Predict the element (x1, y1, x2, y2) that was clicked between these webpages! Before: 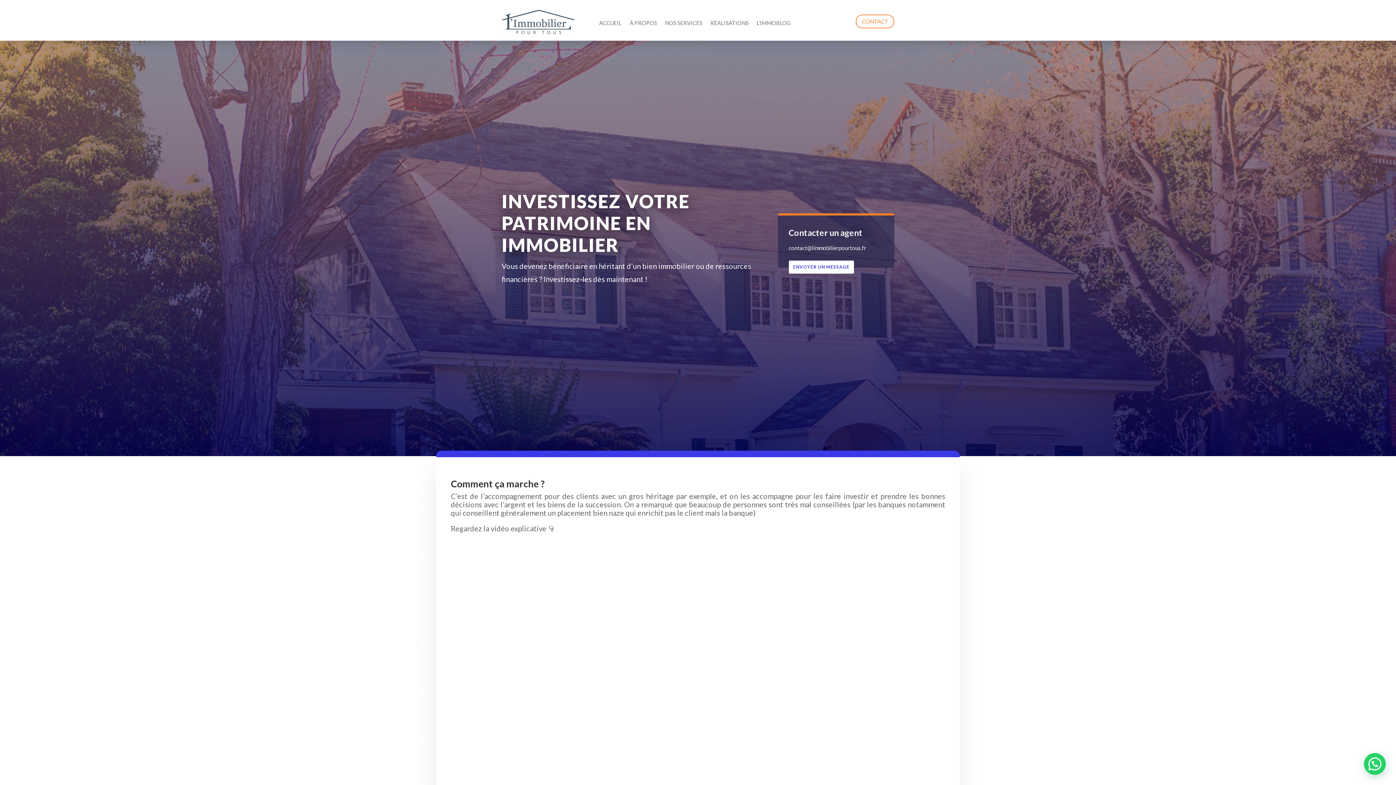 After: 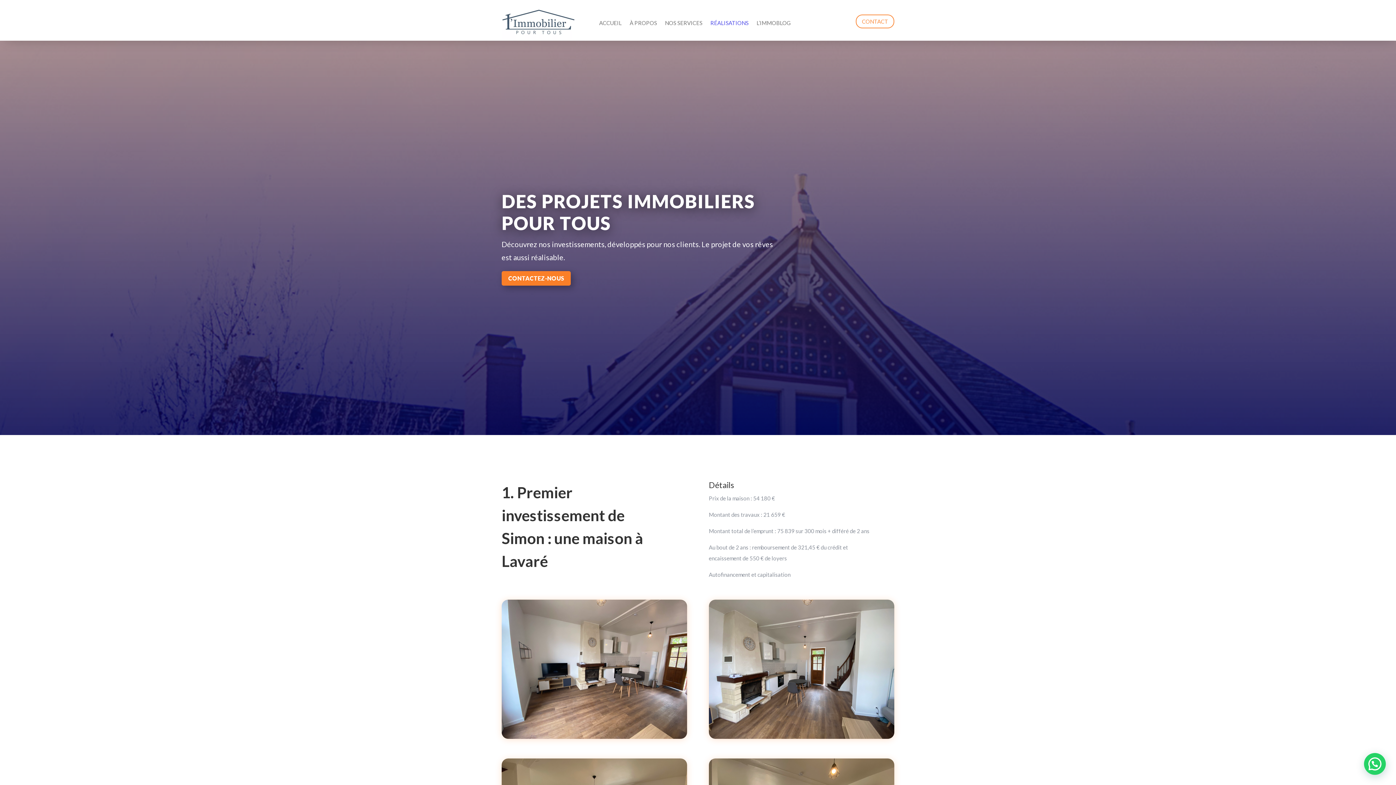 Action: bbox: (710, 7, 748, 38) label: RÉALISATIONS